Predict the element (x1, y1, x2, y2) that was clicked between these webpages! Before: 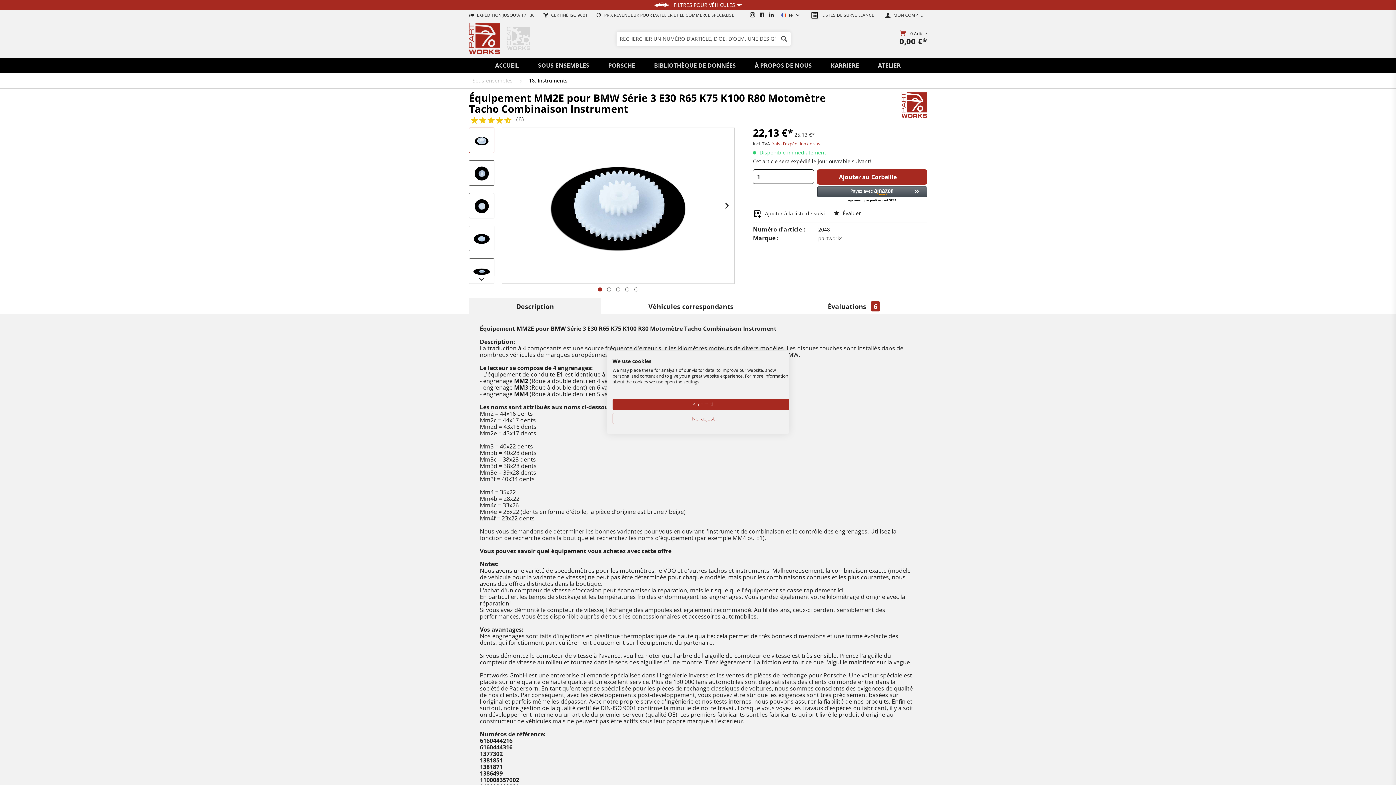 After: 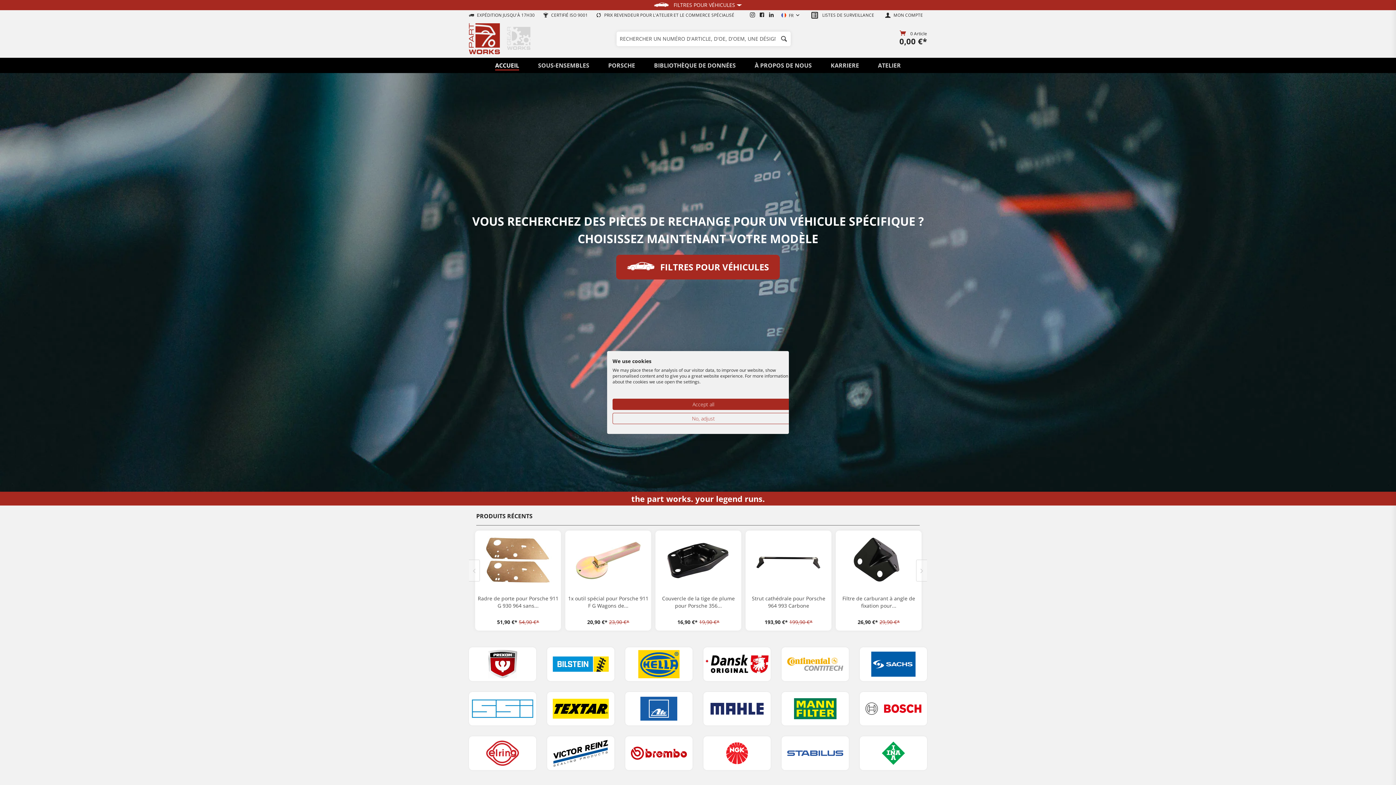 Action: bbox: (469, 23, 500, 54)